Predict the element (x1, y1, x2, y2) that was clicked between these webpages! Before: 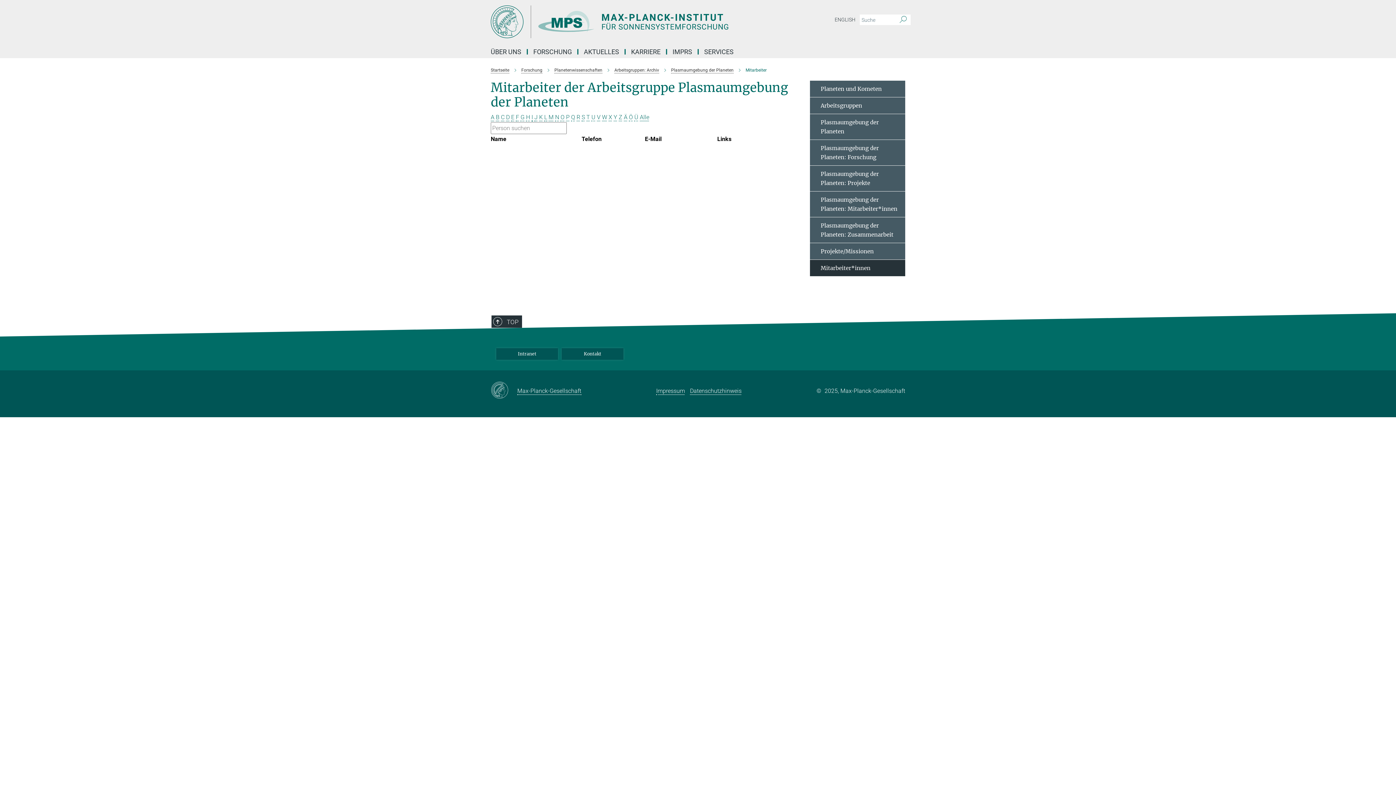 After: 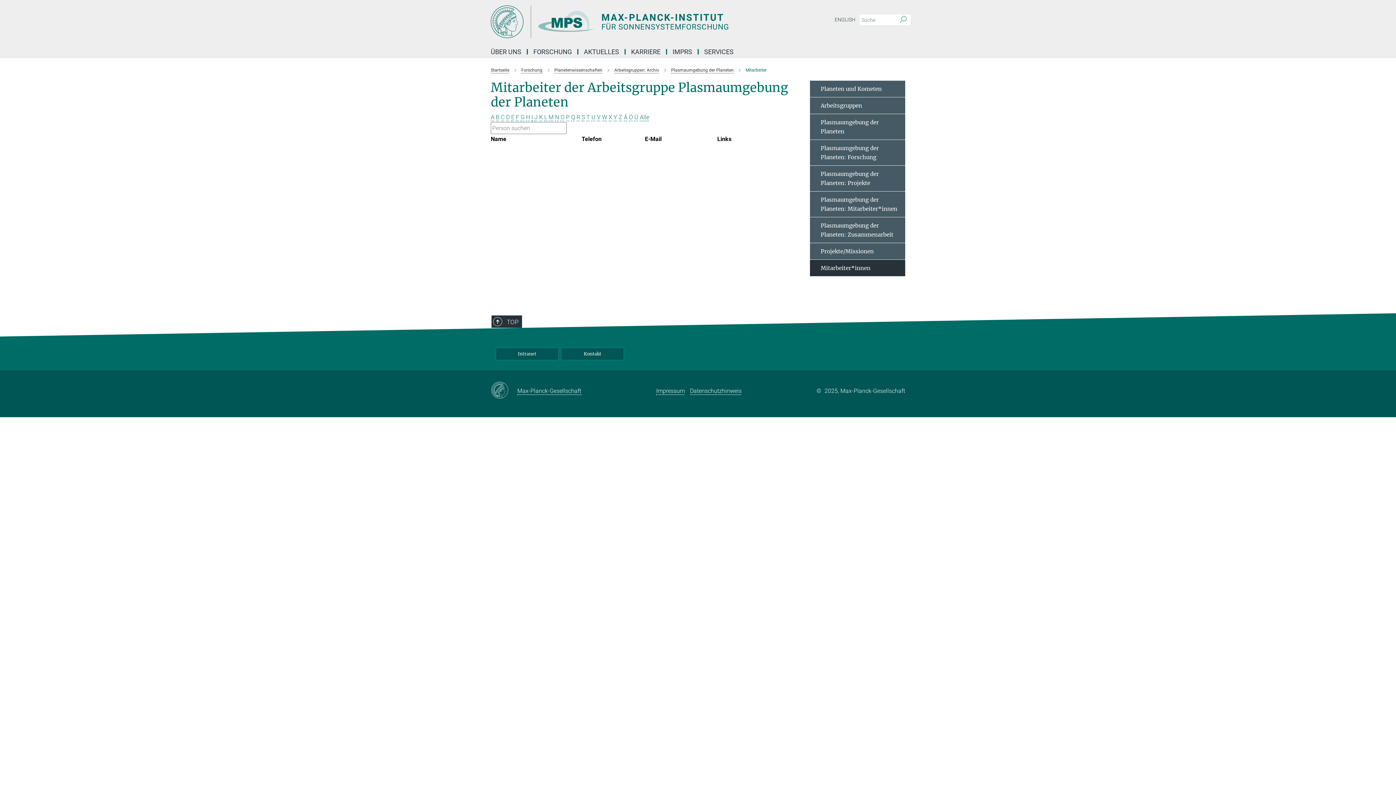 Action: label: W bbox: (602, 113, 607, 120)